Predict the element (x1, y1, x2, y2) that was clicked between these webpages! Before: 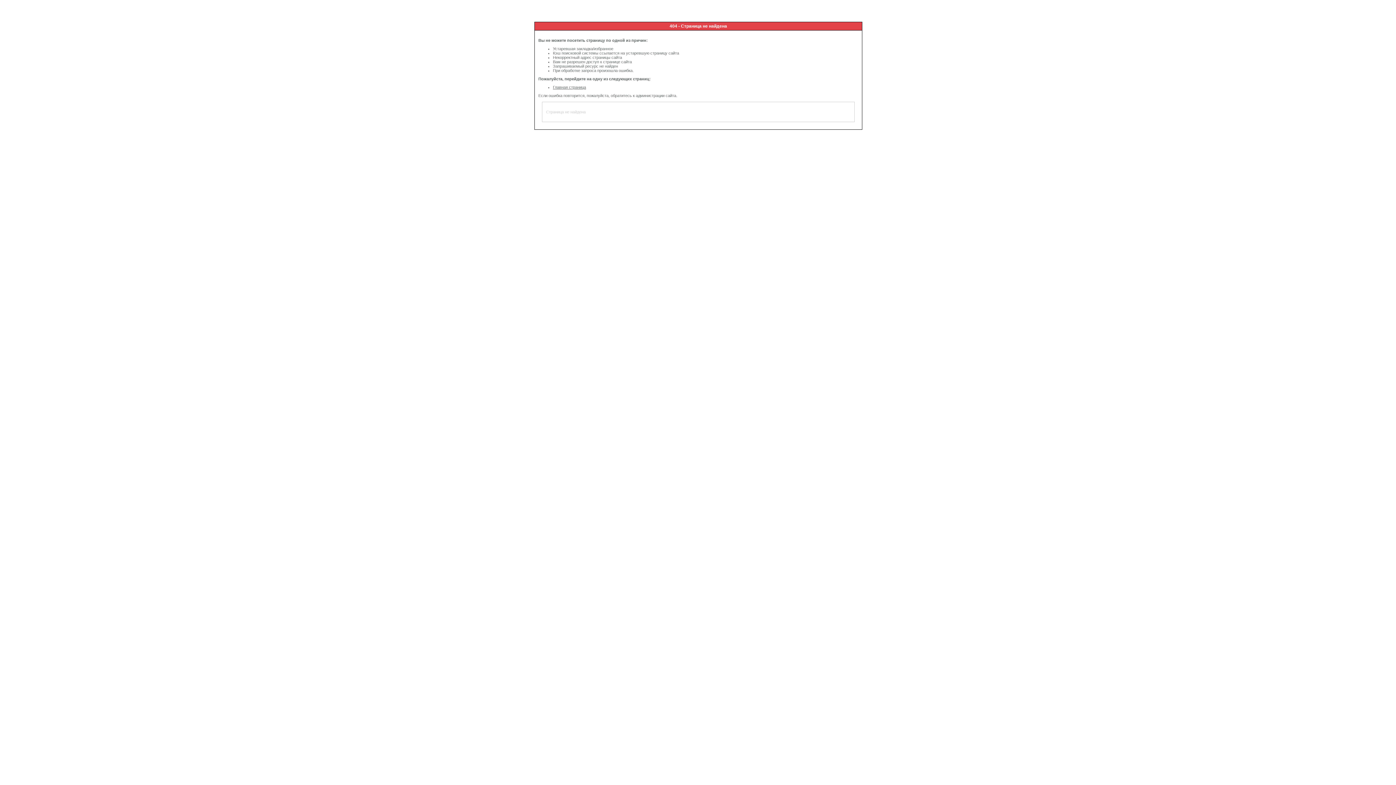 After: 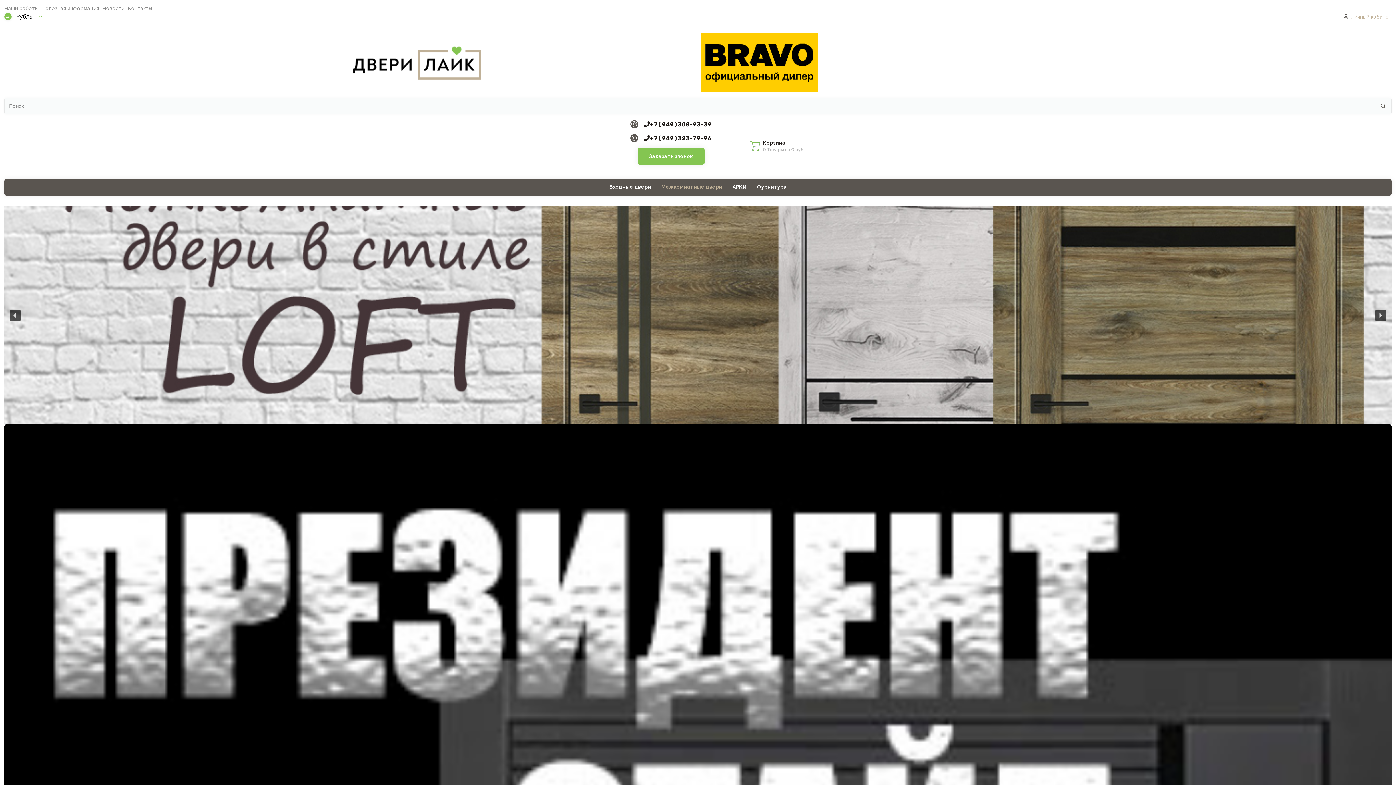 Action: bbox: (553, 85, 586, 89) label: Главная страница